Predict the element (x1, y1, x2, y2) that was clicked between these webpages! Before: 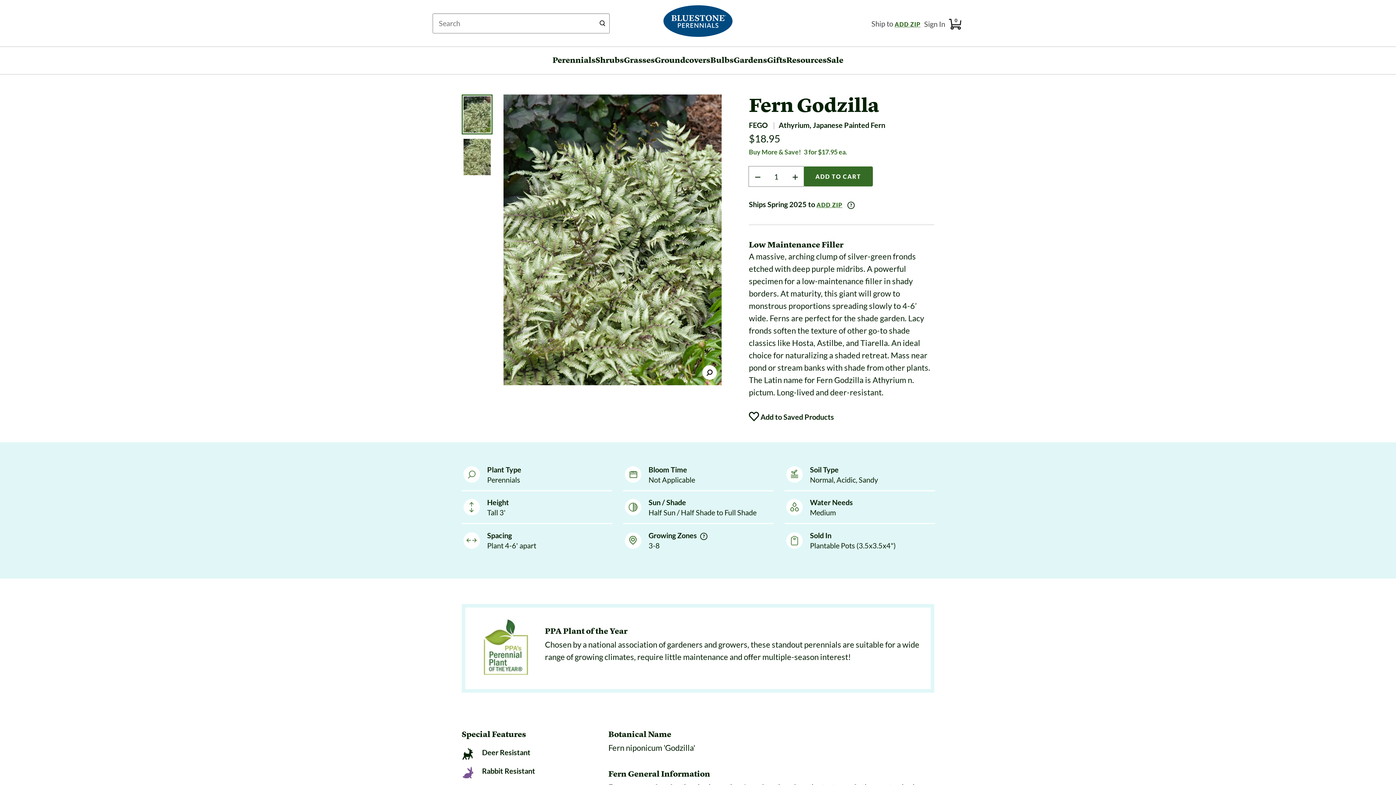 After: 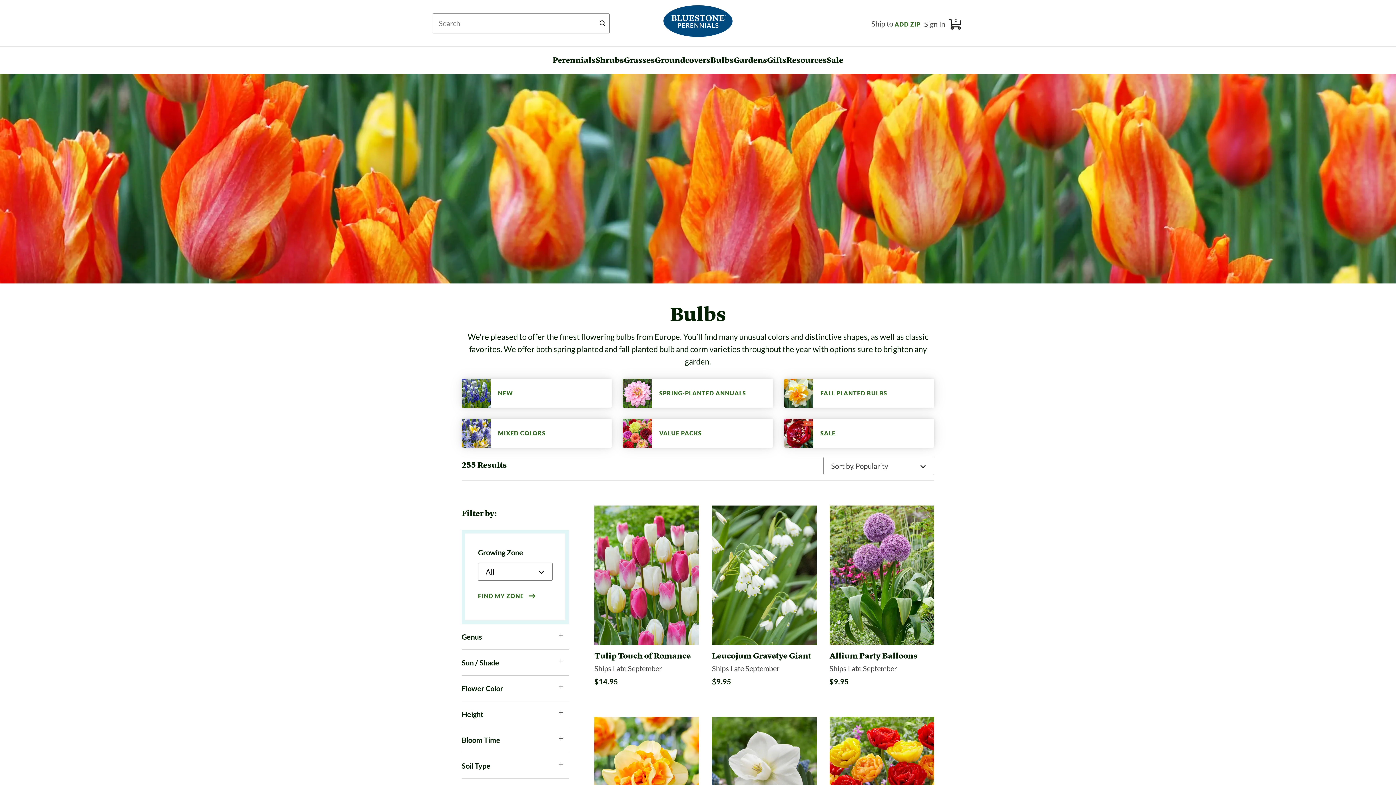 Action: label: main
Bulbs bbox: (710, 54, 733, 71)